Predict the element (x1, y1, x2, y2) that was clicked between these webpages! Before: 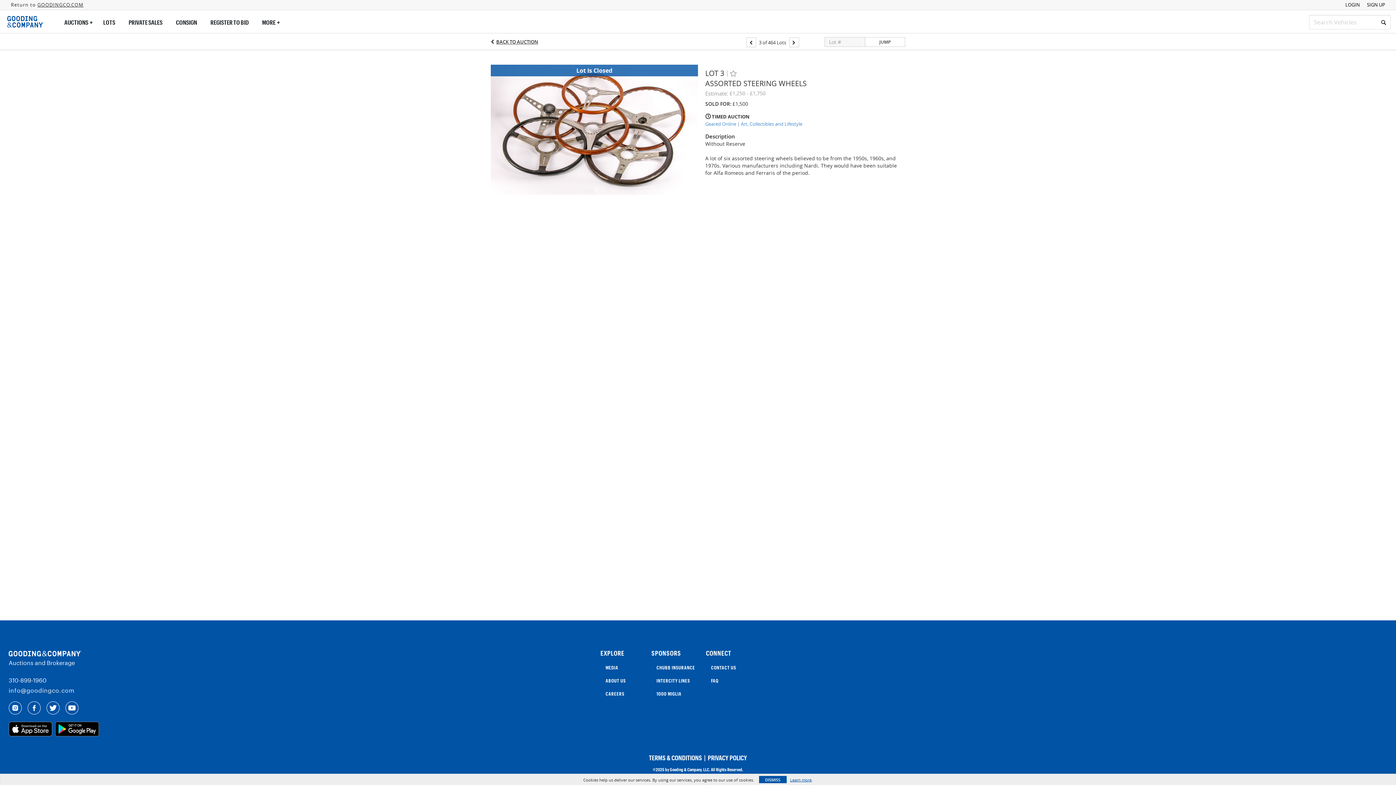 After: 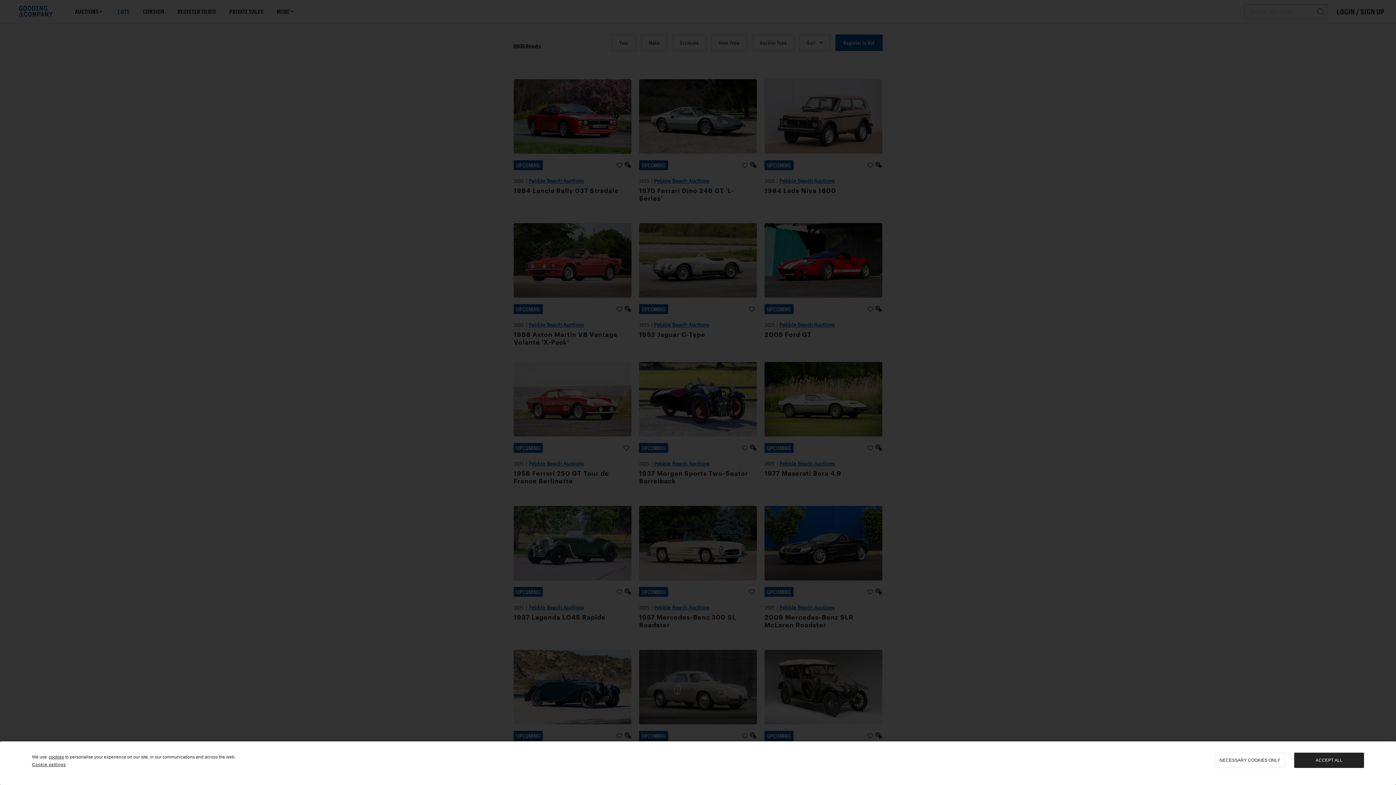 Action: label: LOTS bbox: (103, 13, 115, 31)